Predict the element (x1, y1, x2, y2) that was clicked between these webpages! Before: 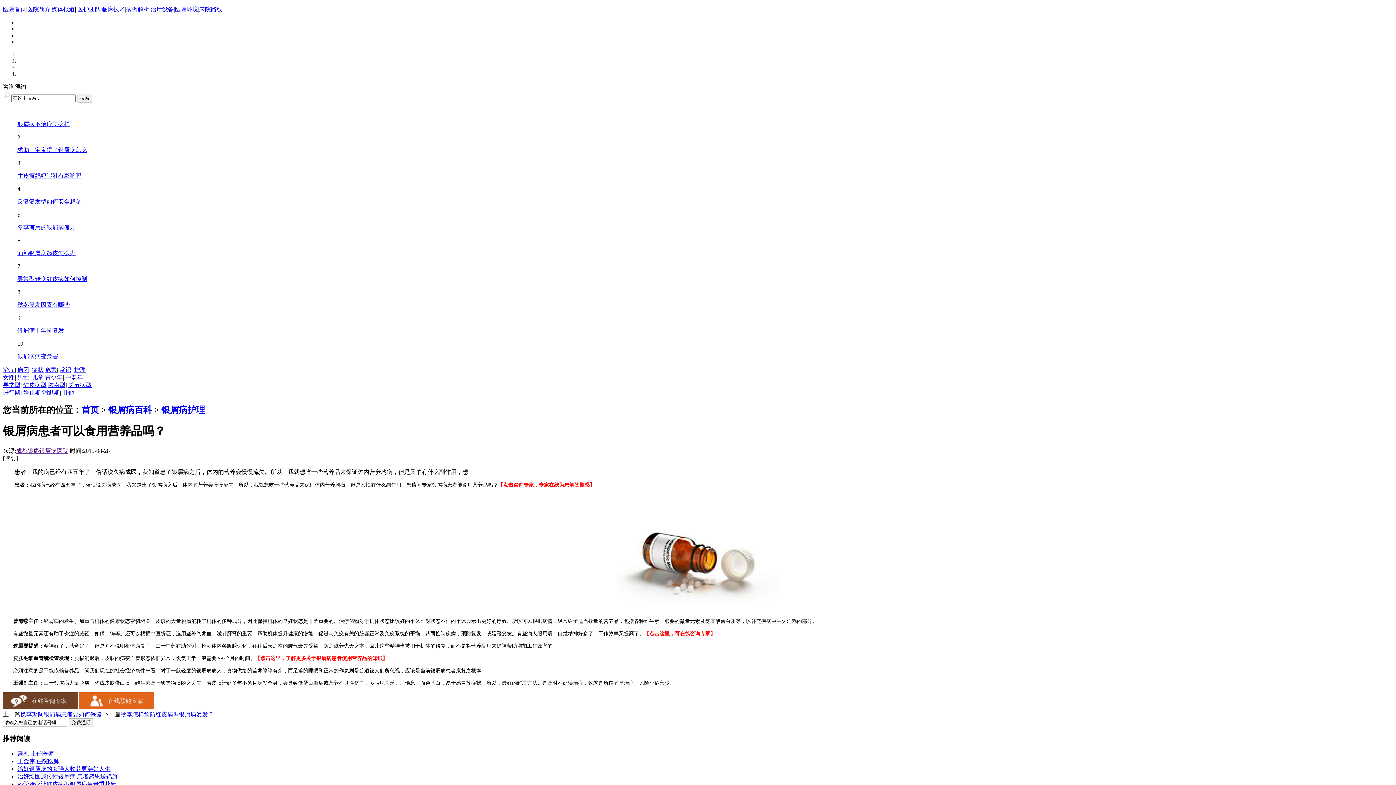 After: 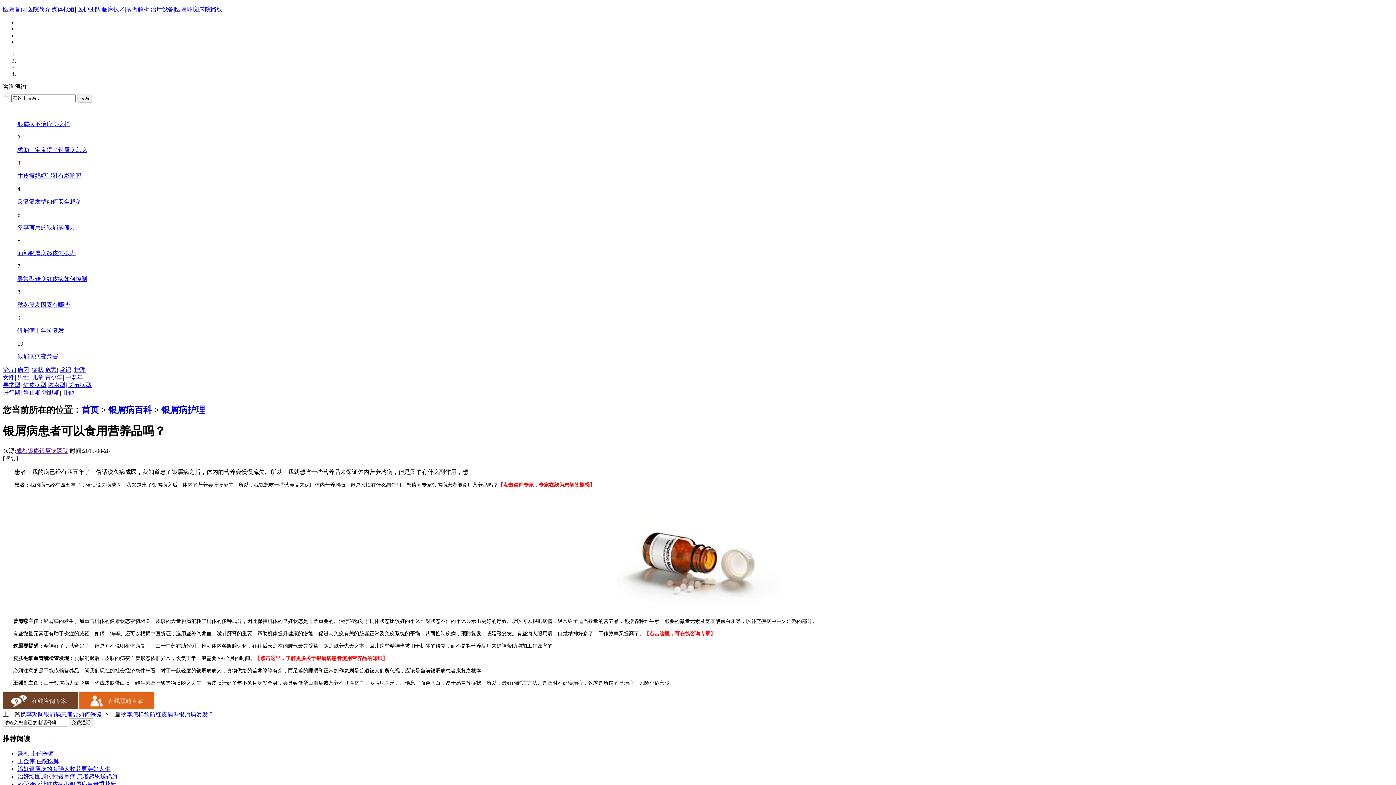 Action: bbox: (45, 374, 62, 380) label: 青少年